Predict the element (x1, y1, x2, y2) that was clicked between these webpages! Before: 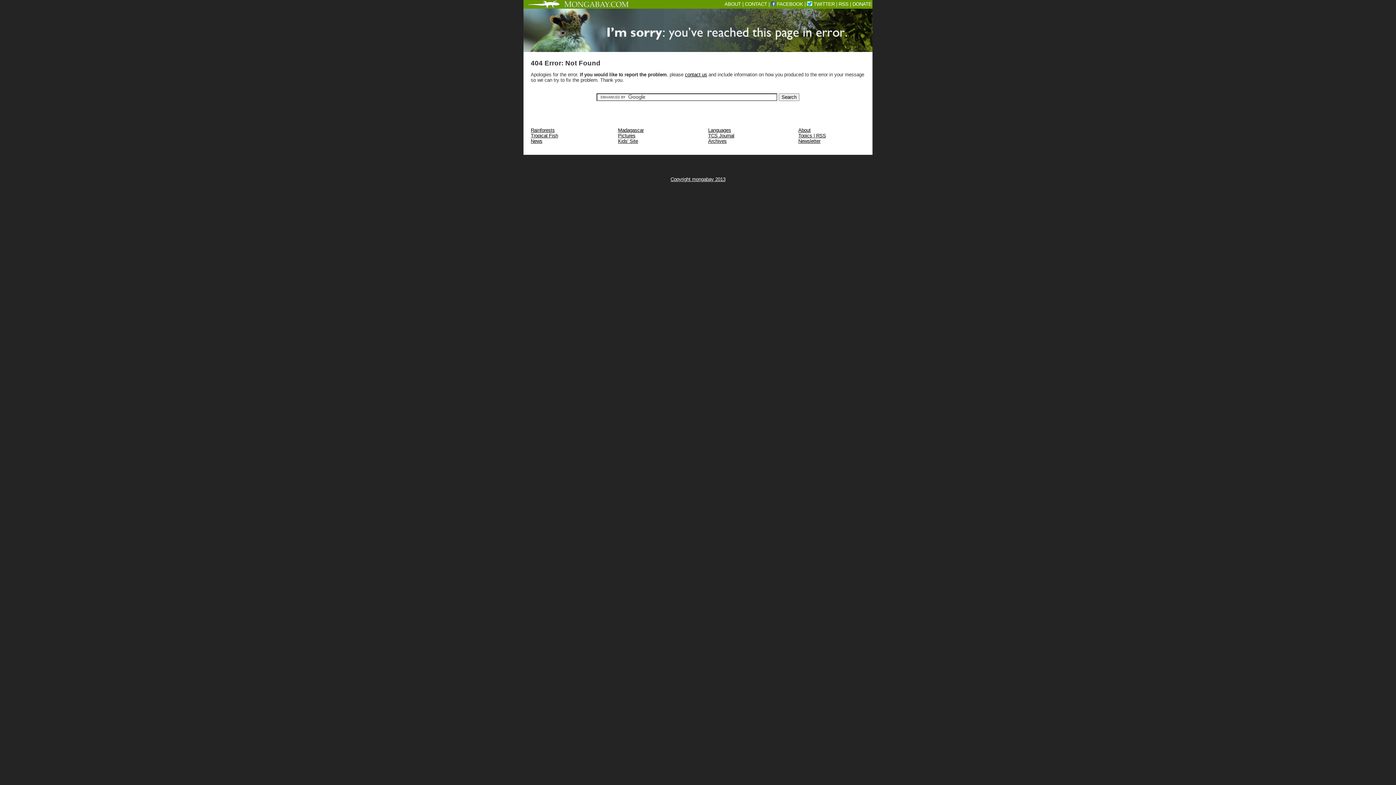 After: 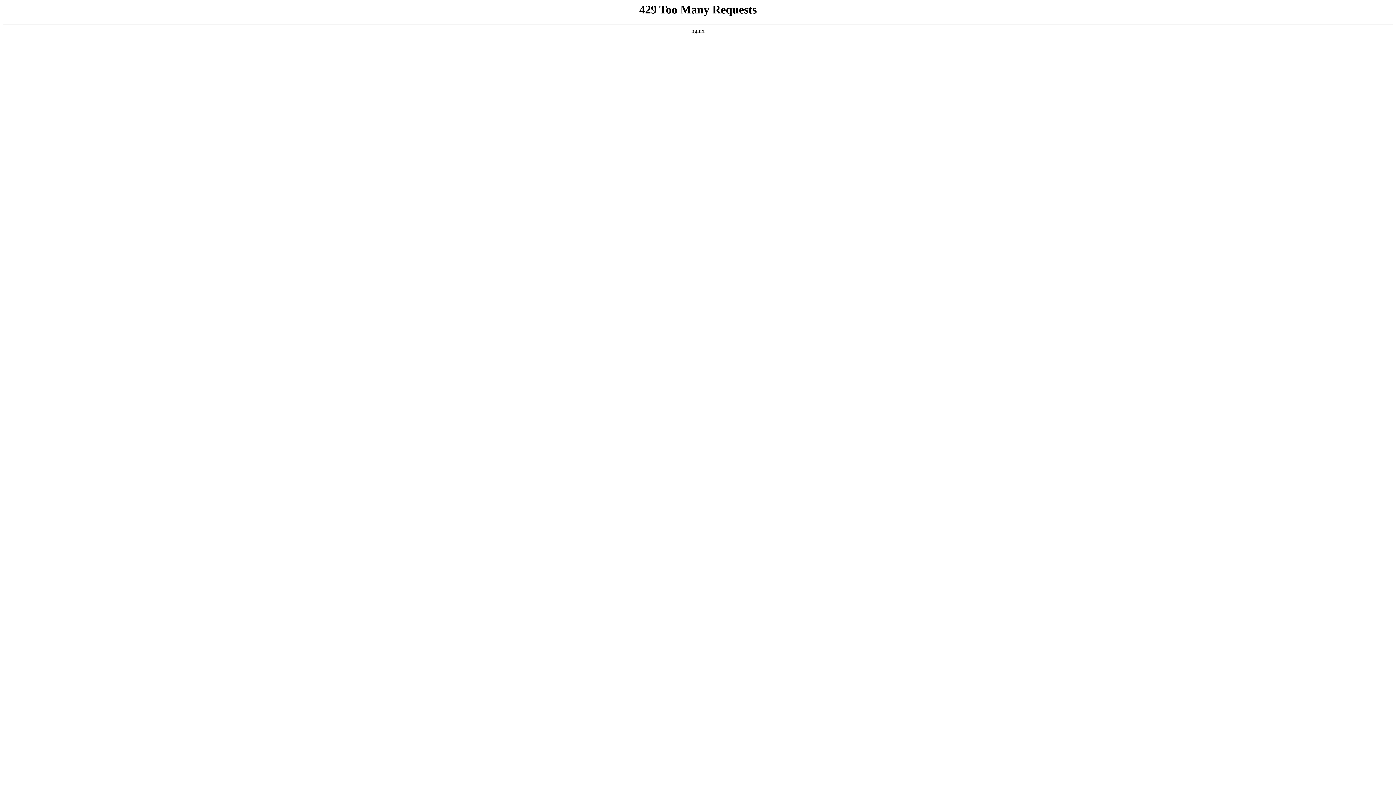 Action: bbox: (838, 1, 848, 6) label: RSS